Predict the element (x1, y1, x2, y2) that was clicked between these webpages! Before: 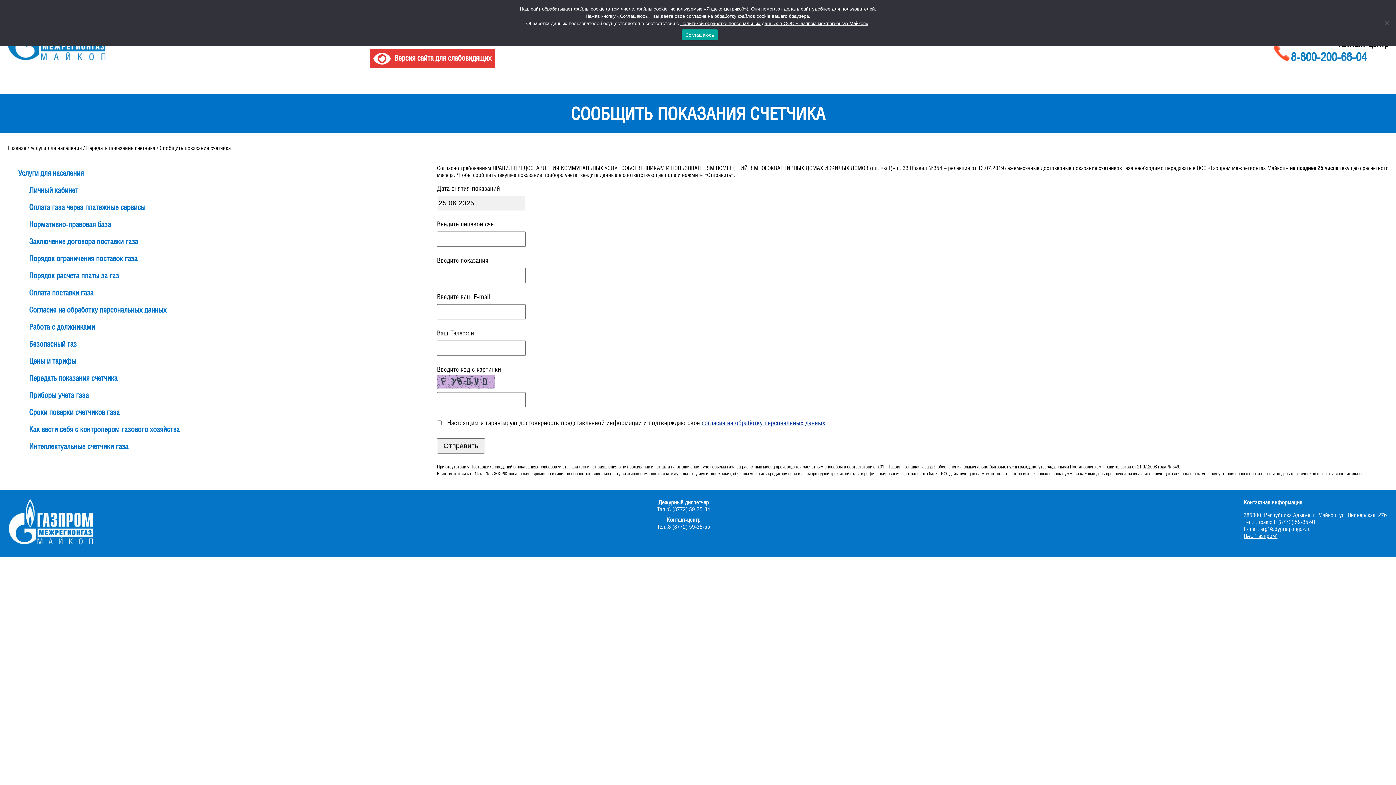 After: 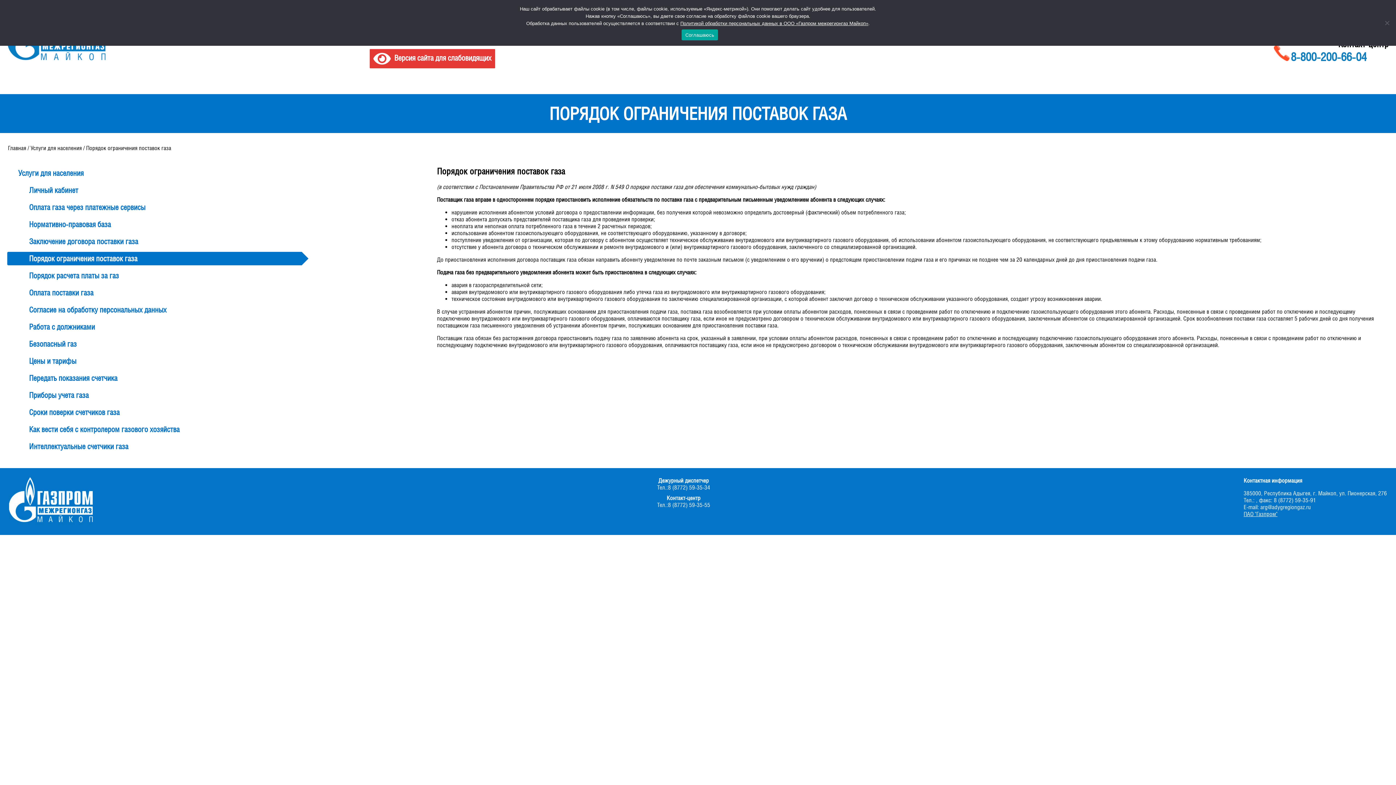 Action: label: Порядок ограничения поставок газа bbox: (29, 254, 137, 263)